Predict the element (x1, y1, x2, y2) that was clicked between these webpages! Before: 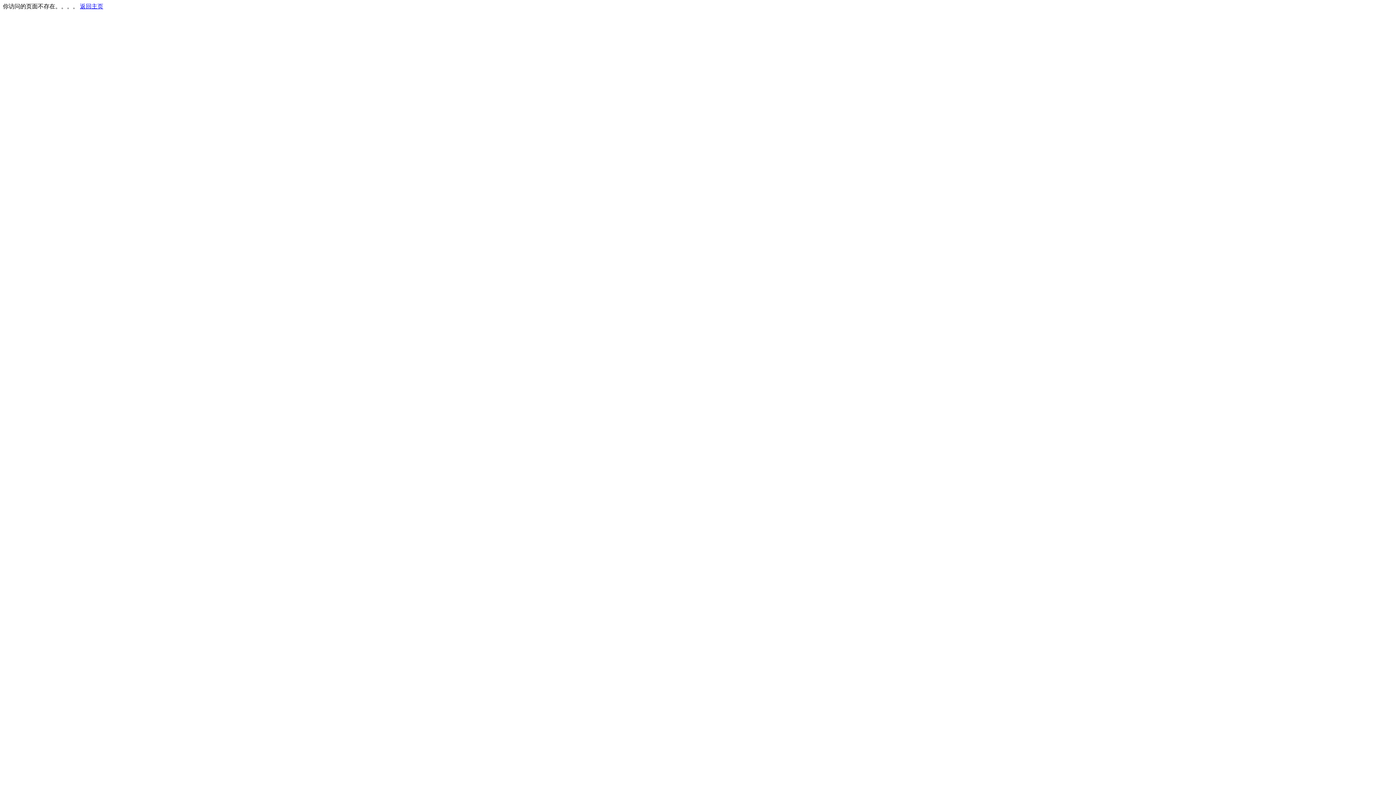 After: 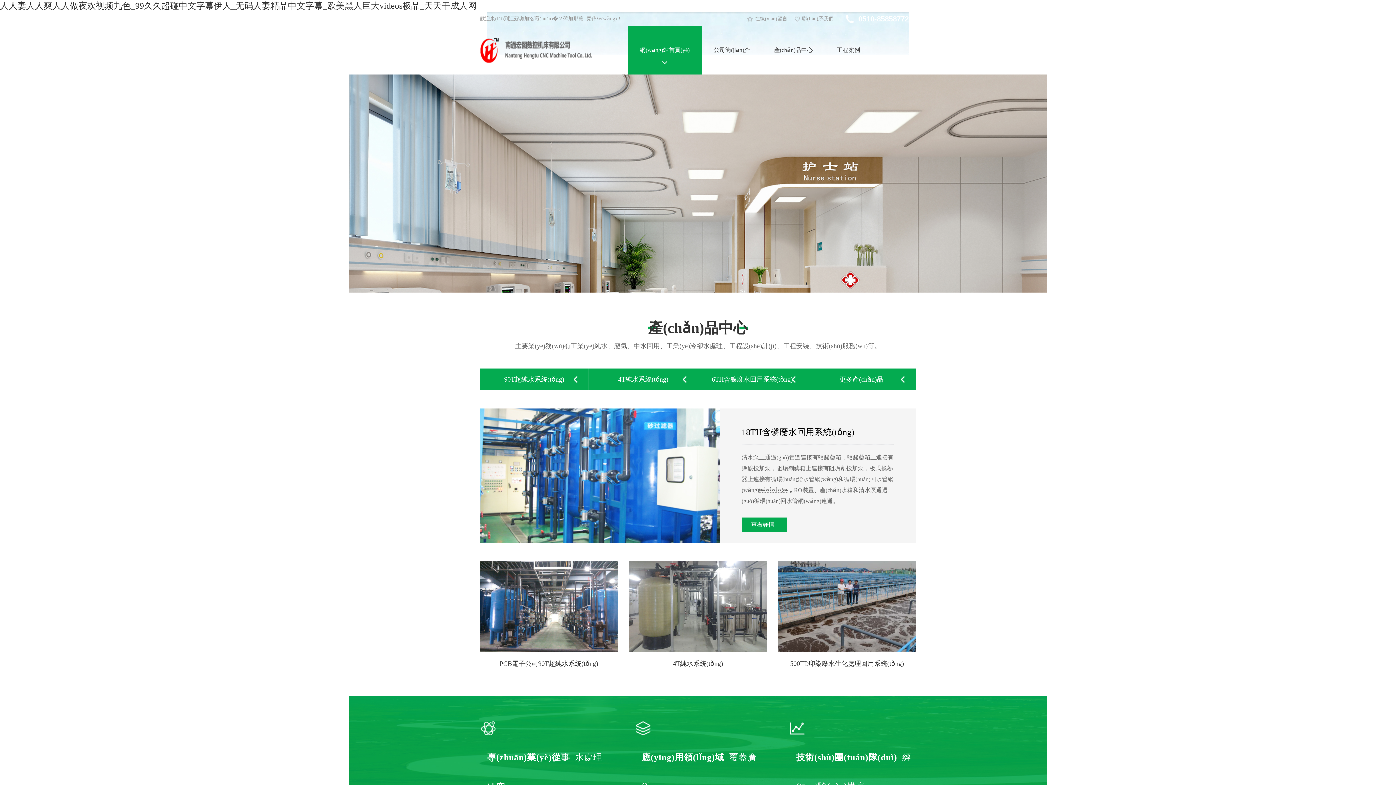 Action: label: 返回主页 bbox: (80, 3, 103, 9)